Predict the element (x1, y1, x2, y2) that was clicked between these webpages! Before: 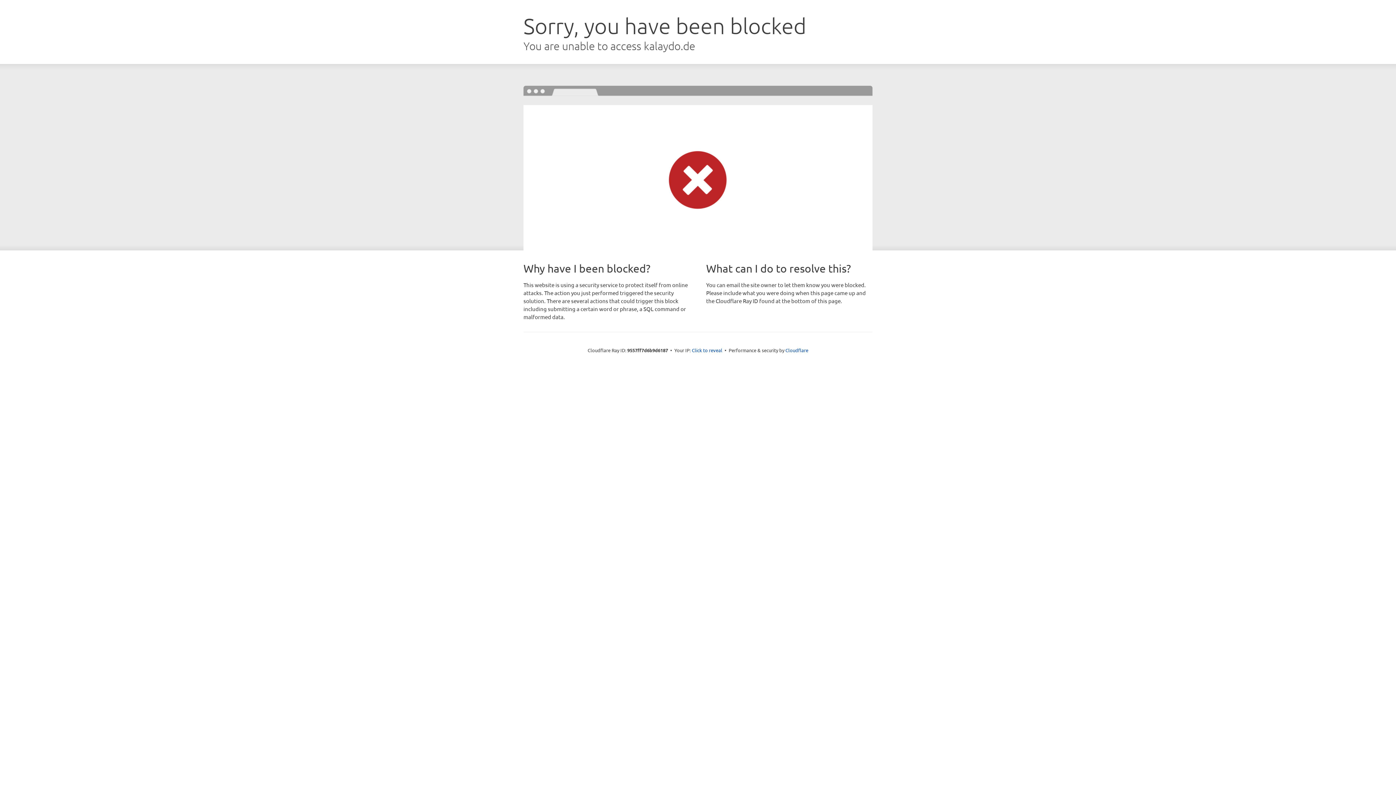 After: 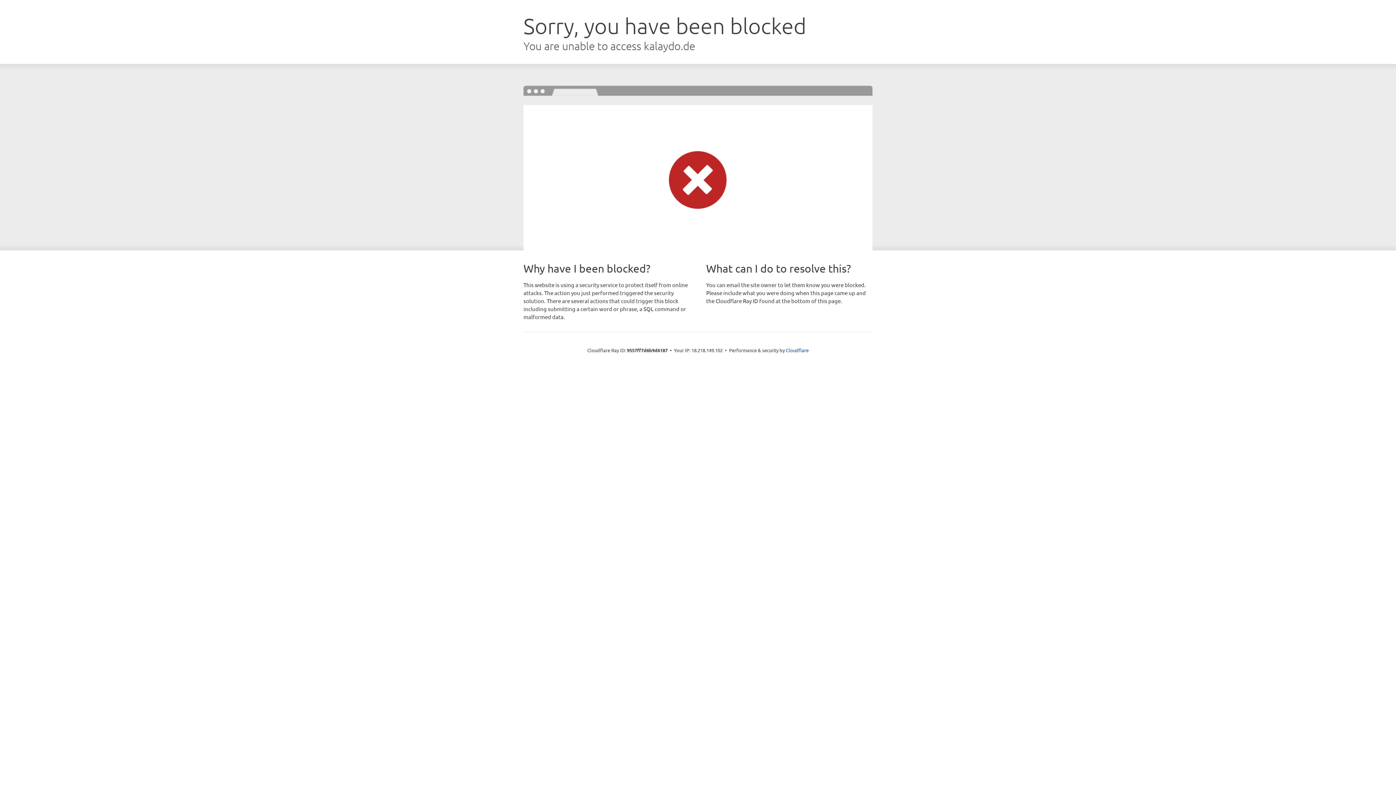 Action: label: Click to reveal bbox: (692, 346, 722, 353)